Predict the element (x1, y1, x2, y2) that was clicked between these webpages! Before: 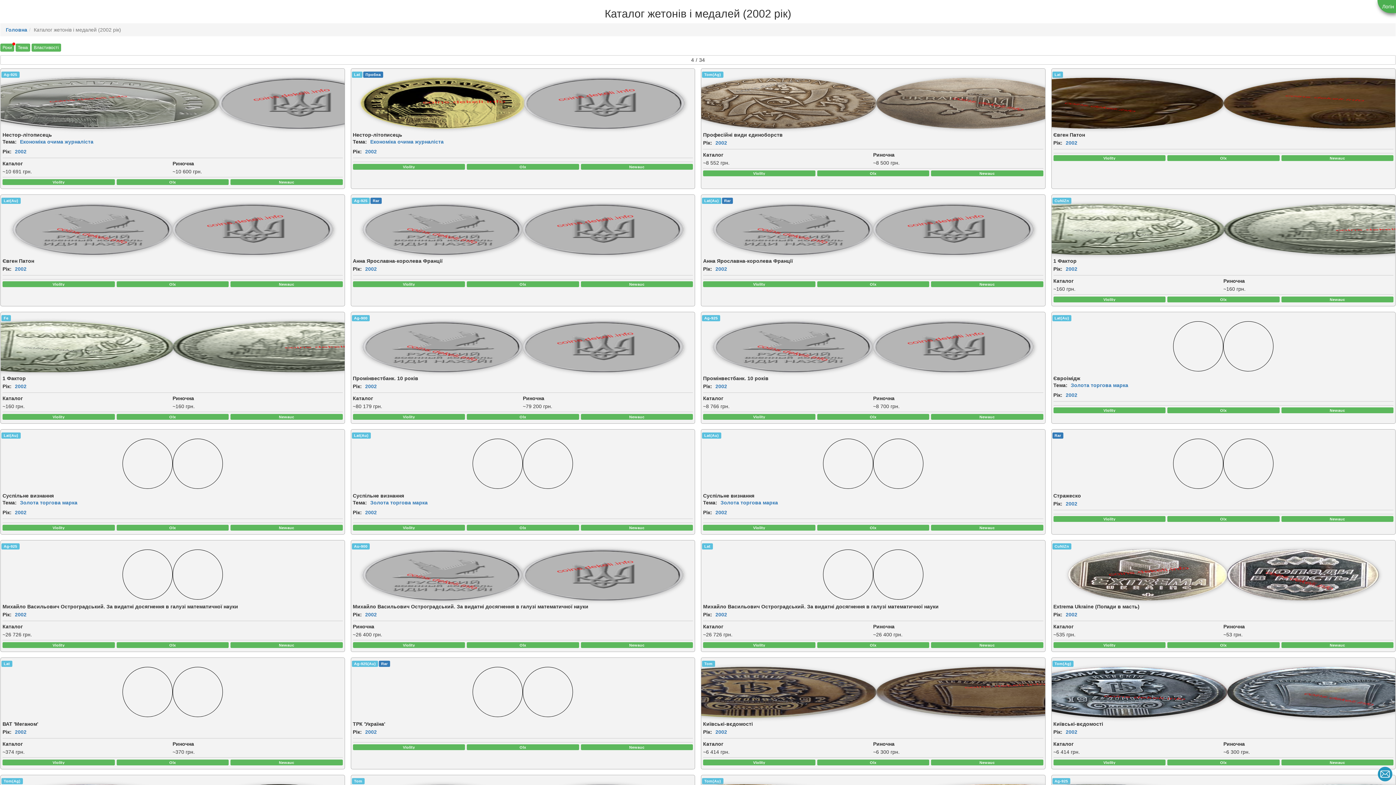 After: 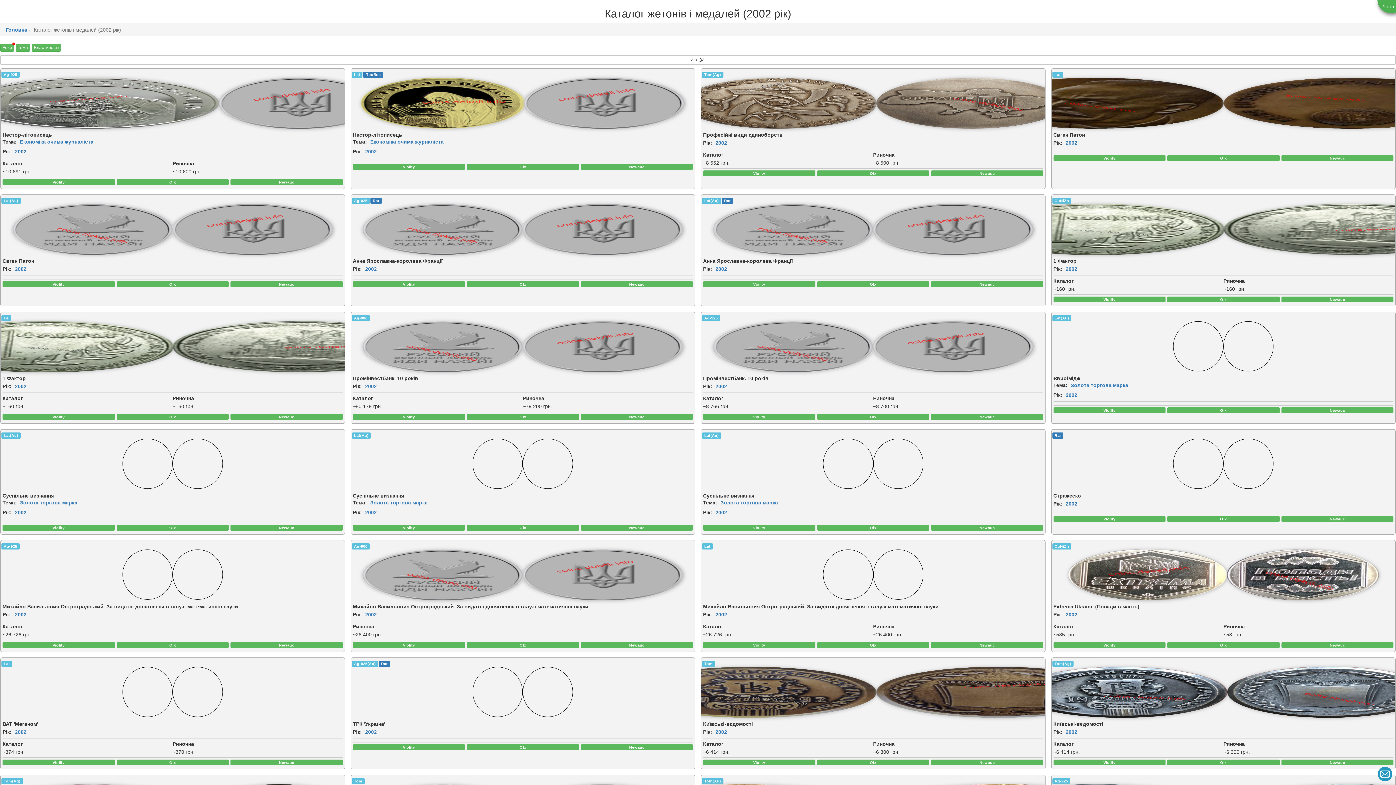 Action: bbox: (715, 509, 727, 515) label: 2002